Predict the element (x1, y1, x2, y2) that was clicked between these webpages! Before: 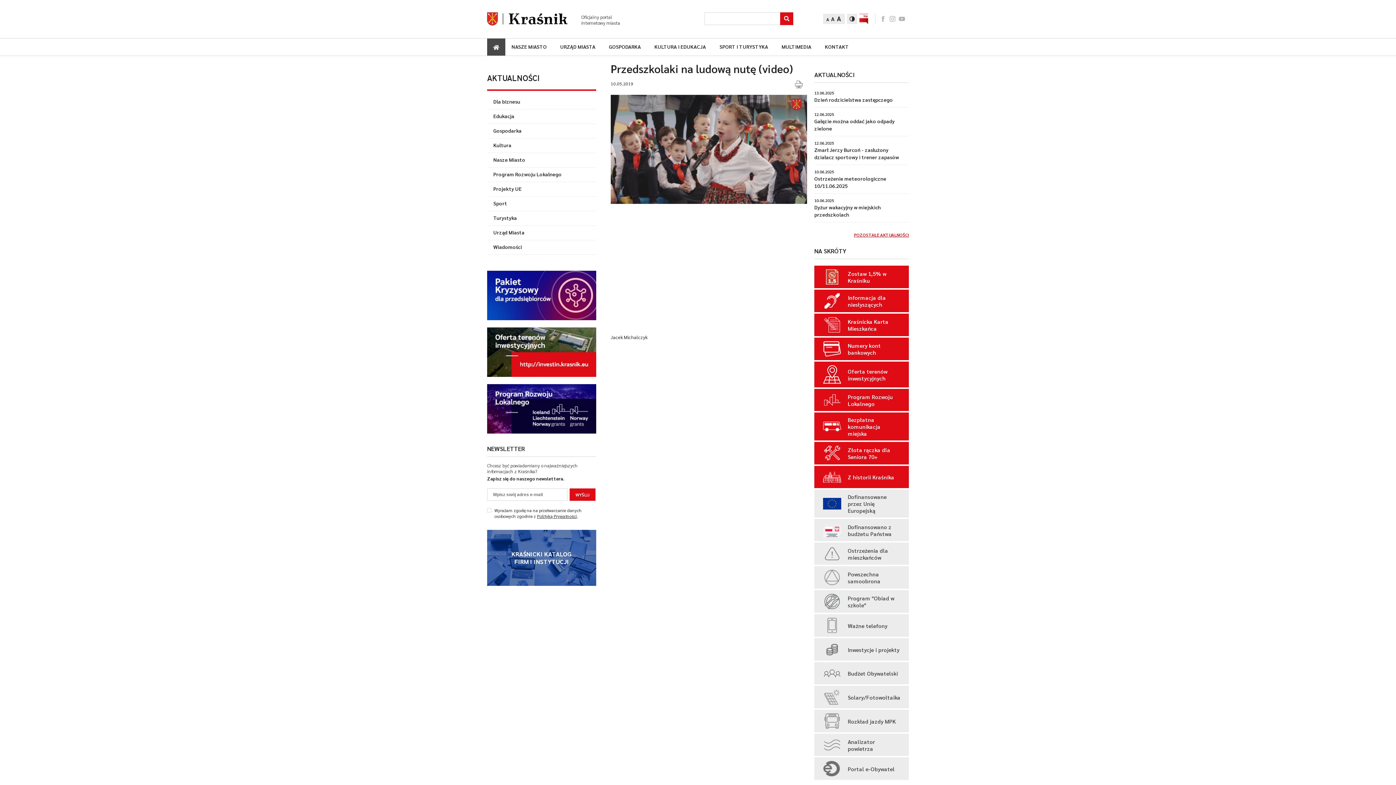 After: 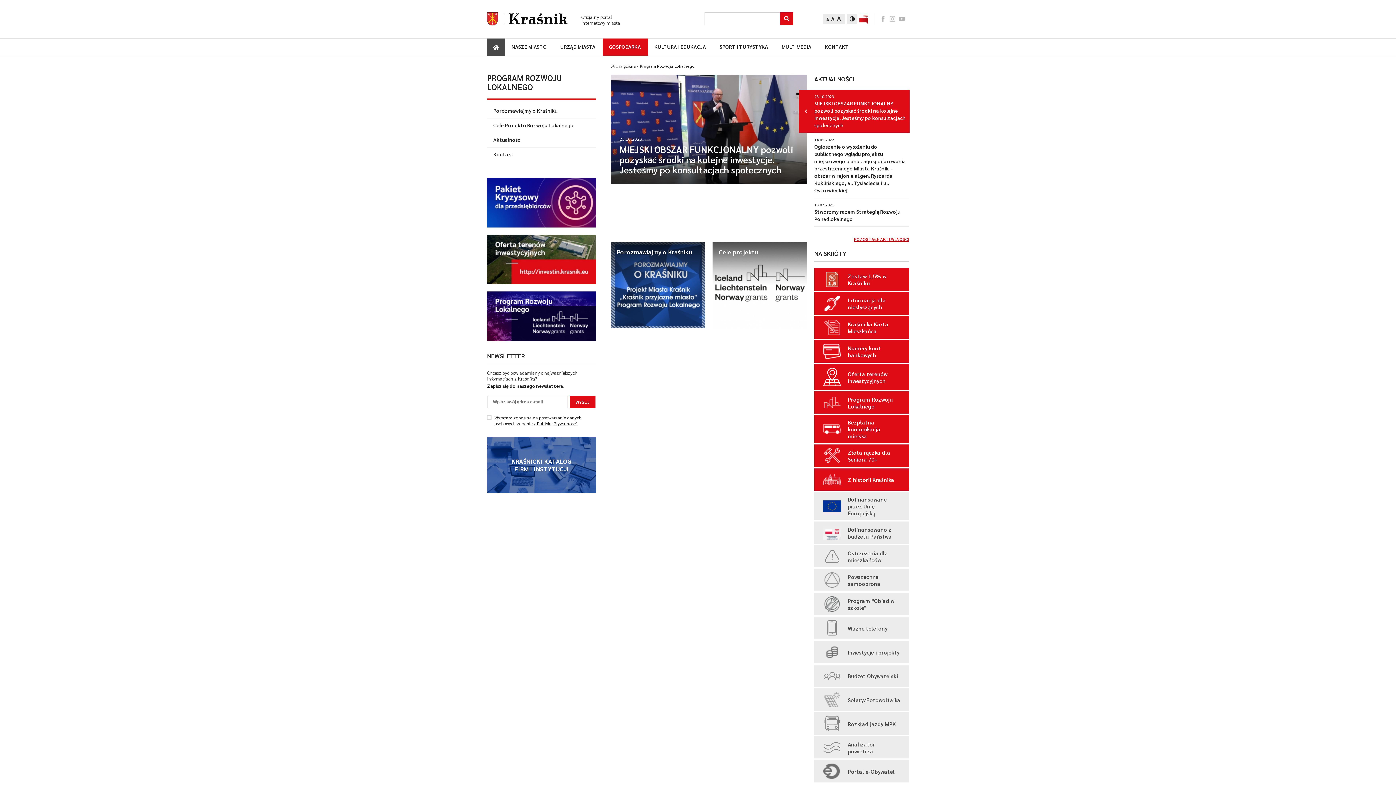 Action: label: Program Rozwoju Lokalnego bbox: (814, 389, 909, 411)